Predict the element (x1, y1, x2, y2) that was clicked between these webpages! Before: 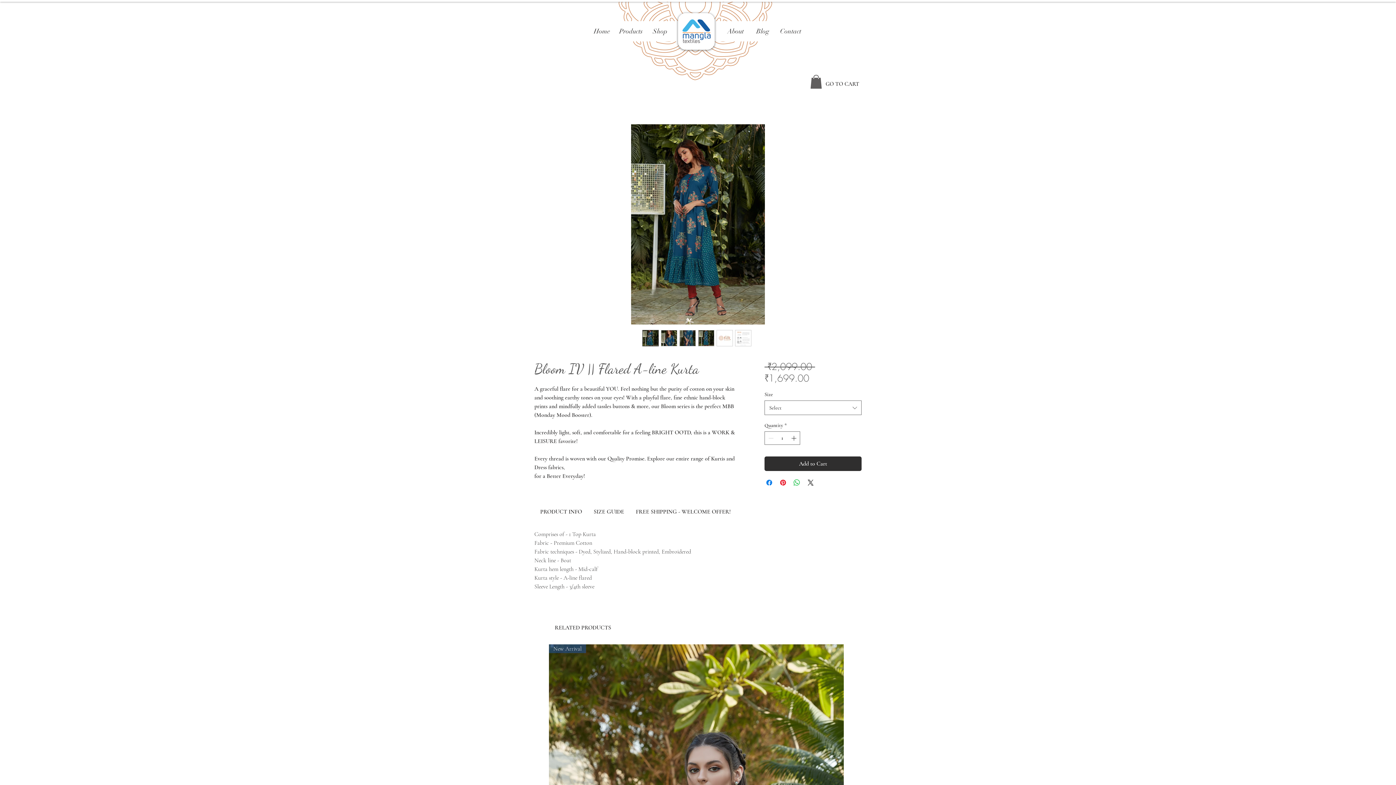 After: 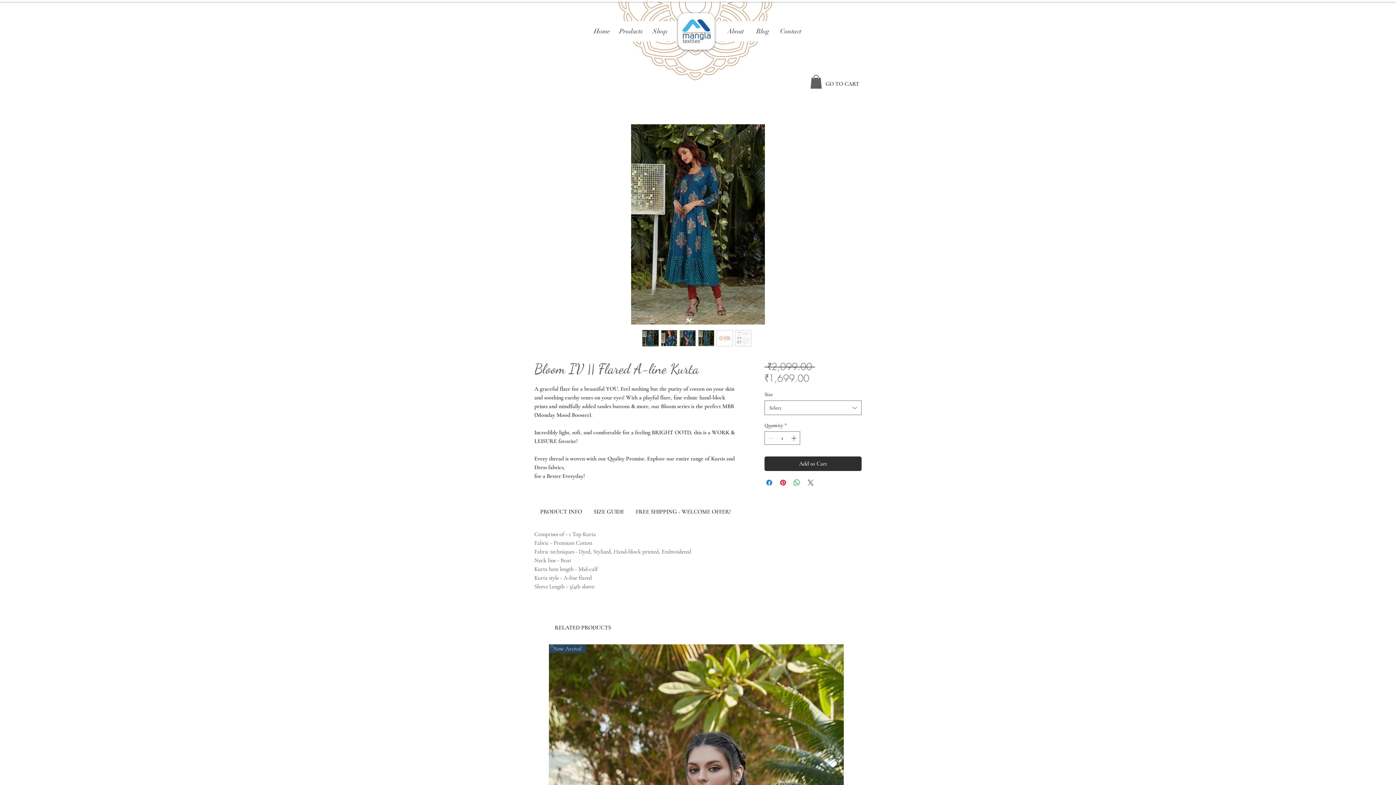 Action: label: Share on X bbox: (806, 478, 815, 487)